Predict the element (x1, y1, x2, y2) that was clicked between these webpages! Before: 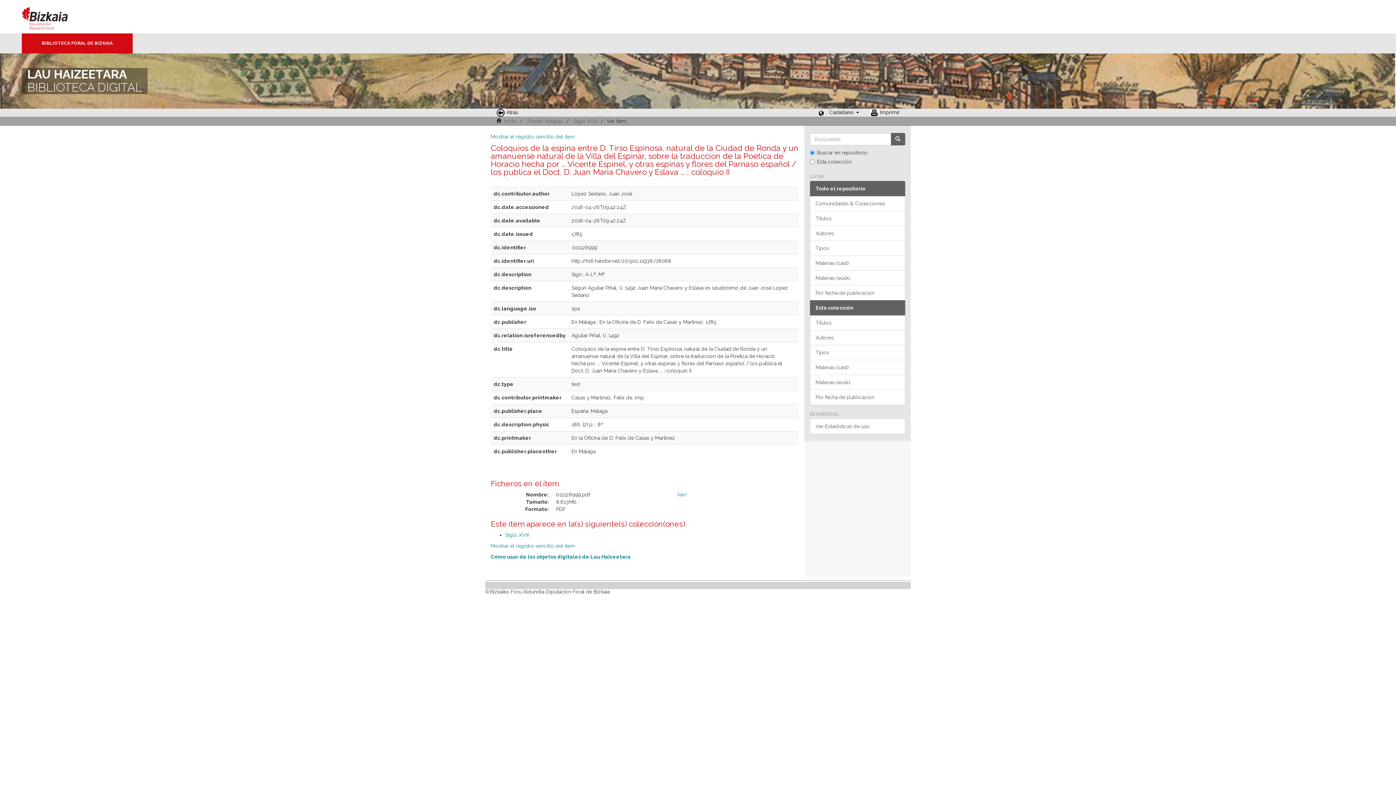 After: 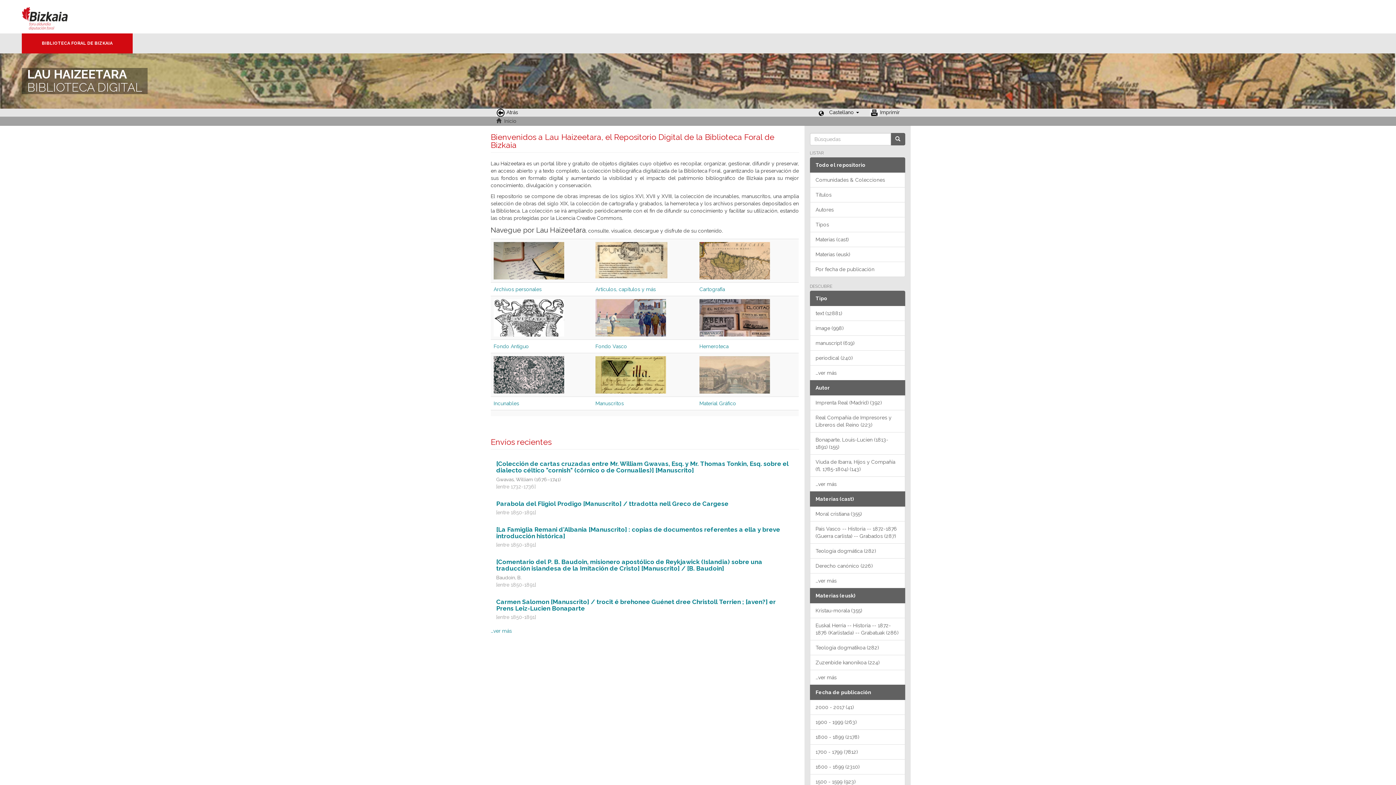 Action: bbox: (504, 118, 516, 124) label: Inicio